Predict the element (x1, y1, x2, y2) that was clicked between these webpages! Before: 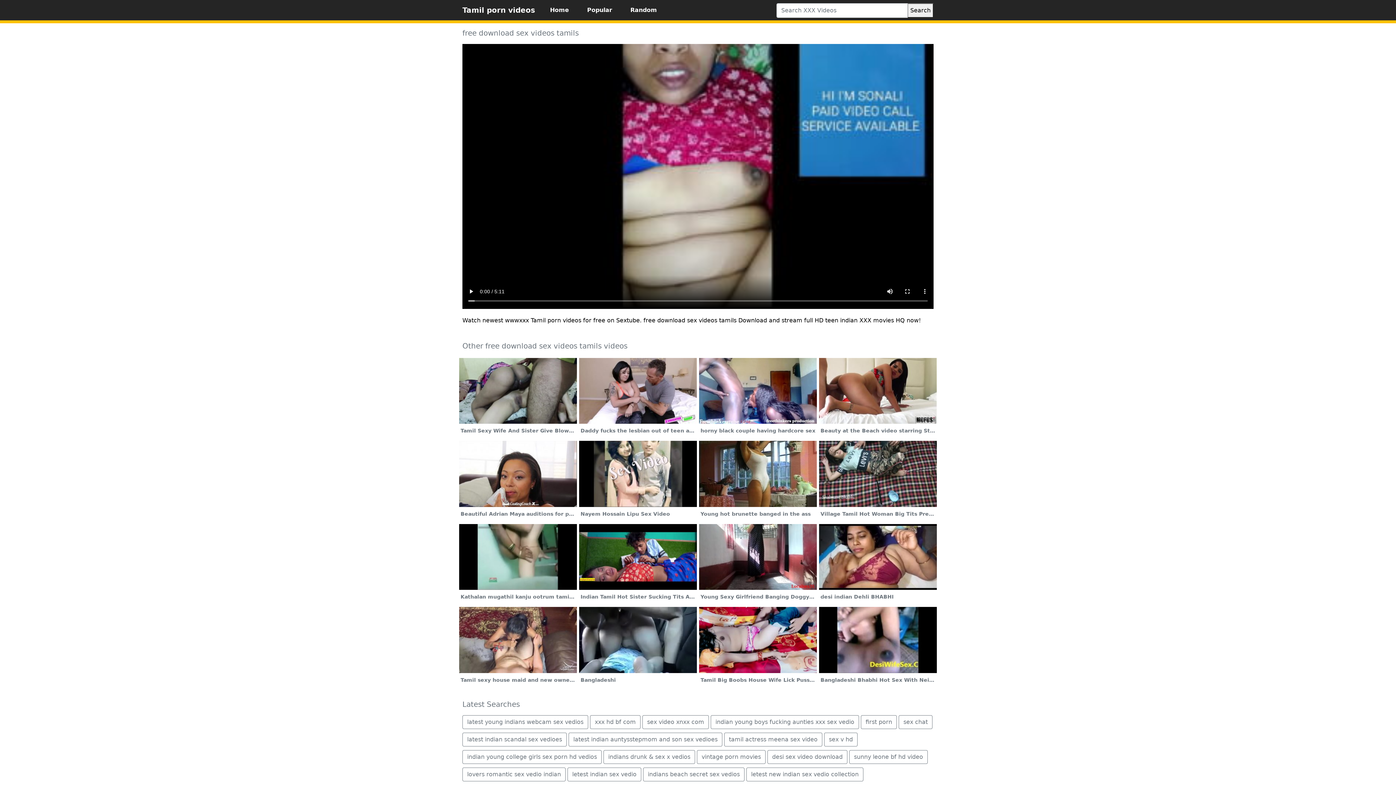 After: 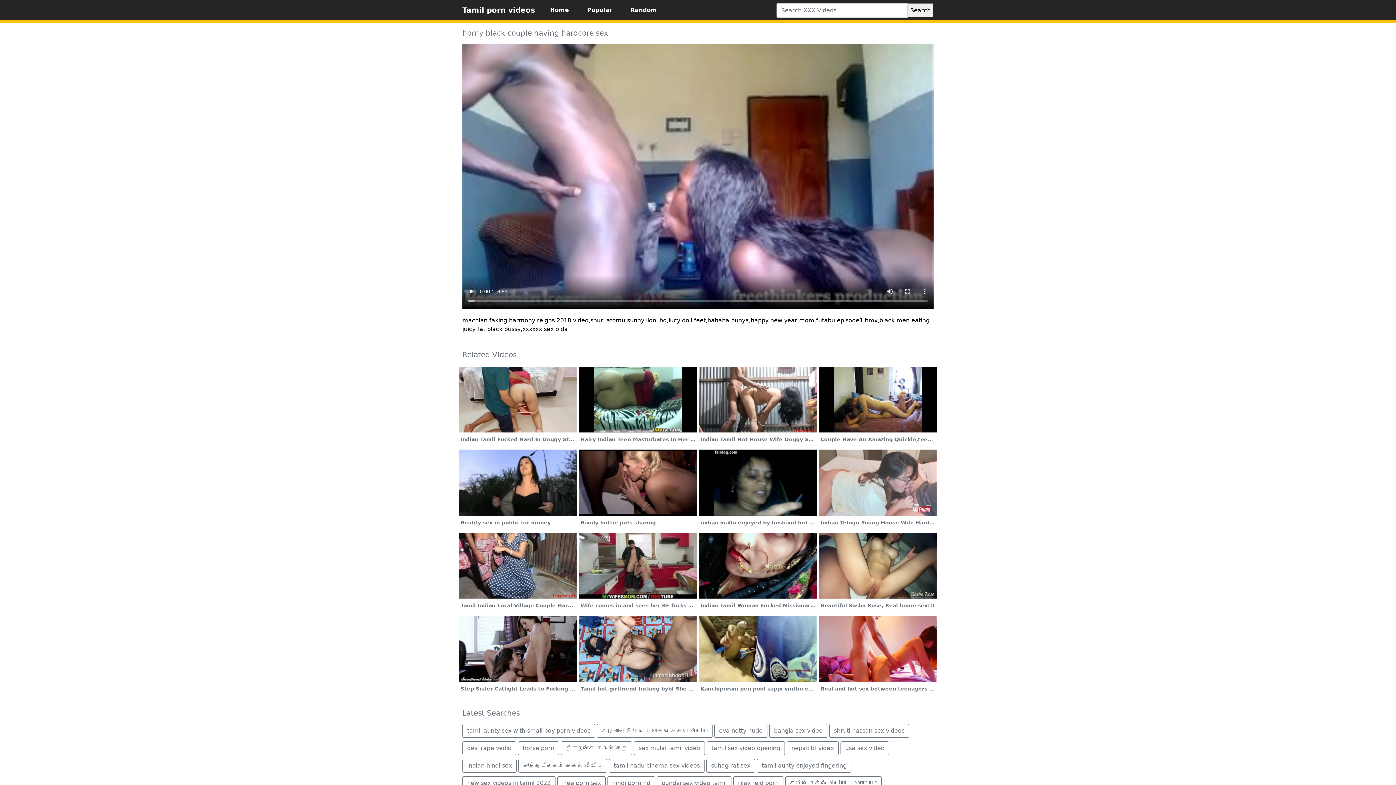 Action: bbox: (698, 357, 817, 437) label: horny black couple having hardcore sex